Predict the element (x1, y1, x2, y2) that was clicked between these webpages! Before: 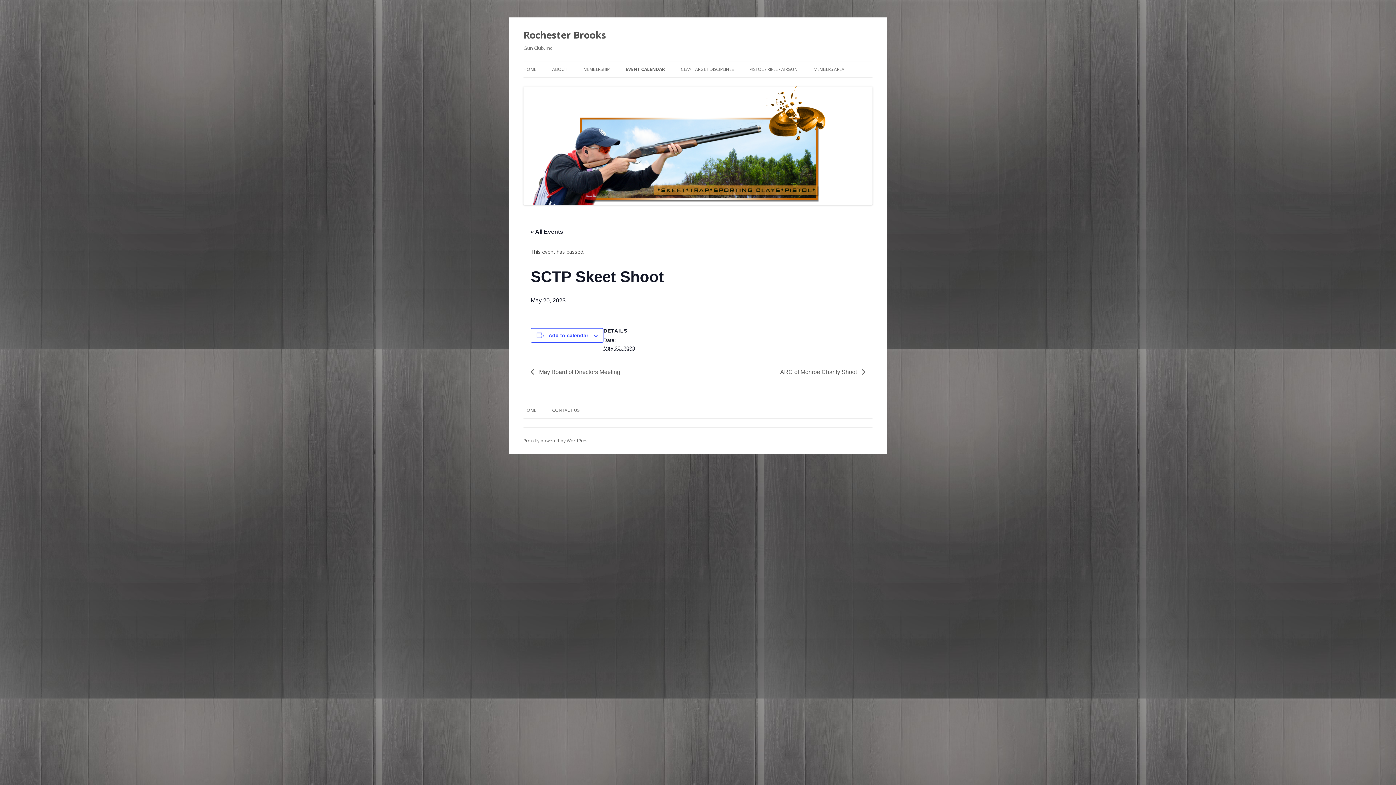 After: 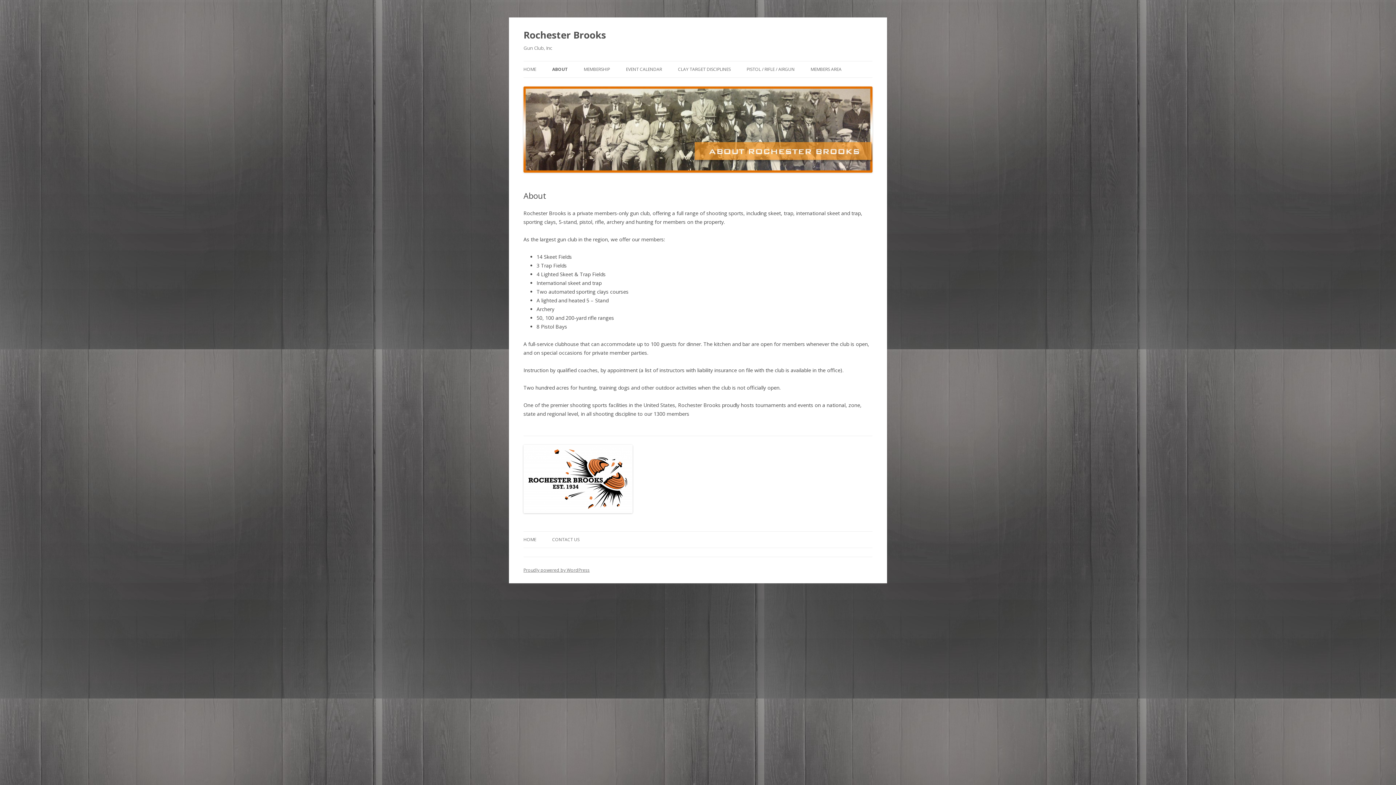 Action: label: ABOUT bbox: (552, 61, 567, 77)